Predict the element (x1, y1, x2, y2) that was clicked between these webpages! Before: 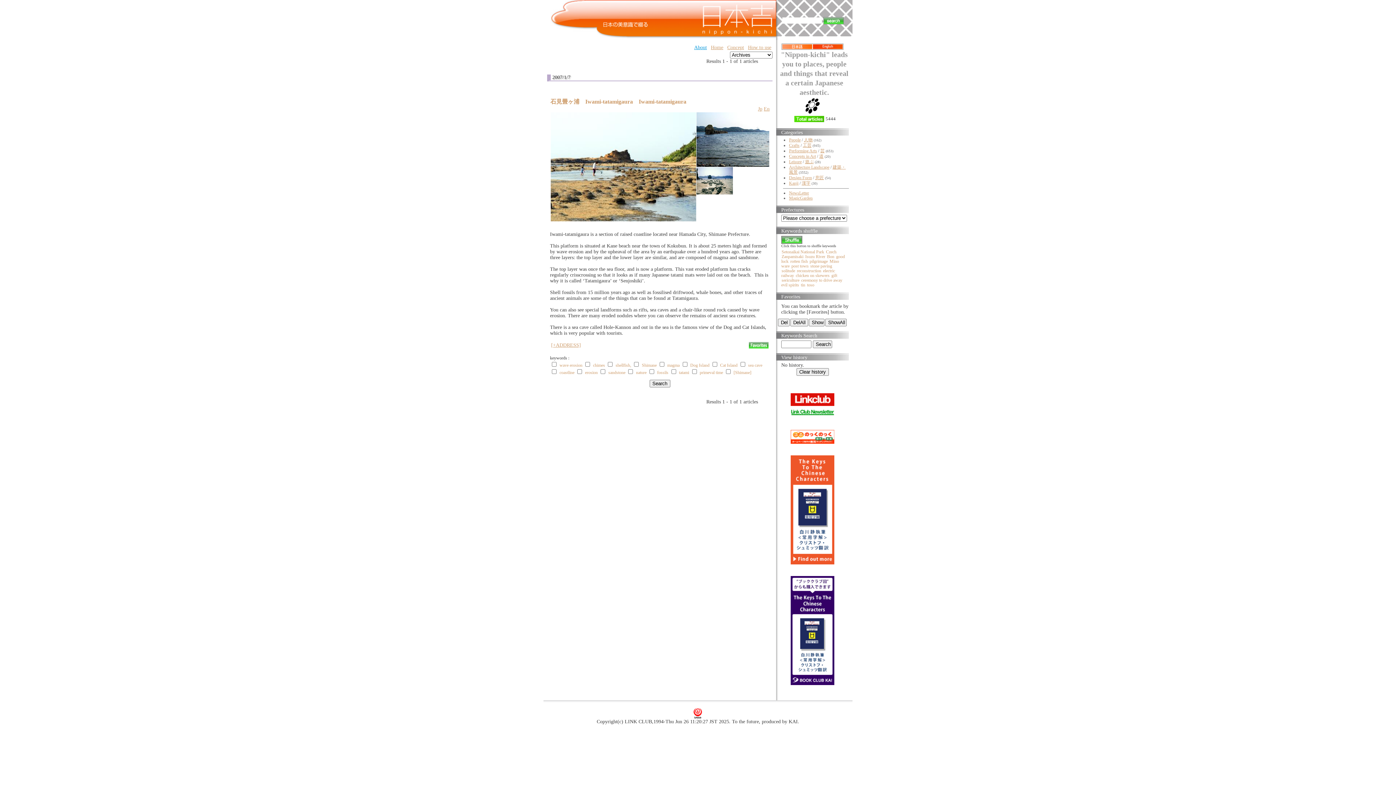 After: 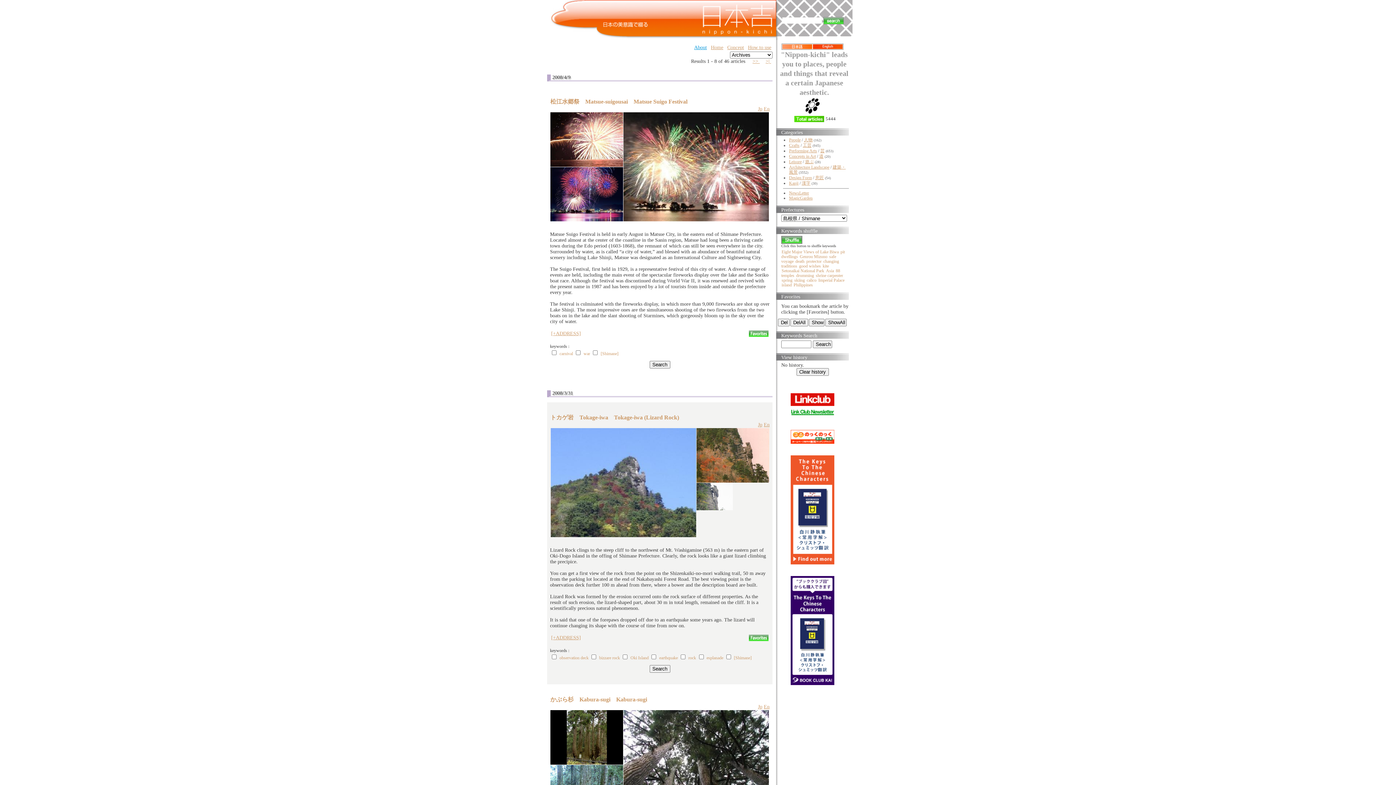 Action: label: [Shimane] bbox: (733, 370, 751, 375)